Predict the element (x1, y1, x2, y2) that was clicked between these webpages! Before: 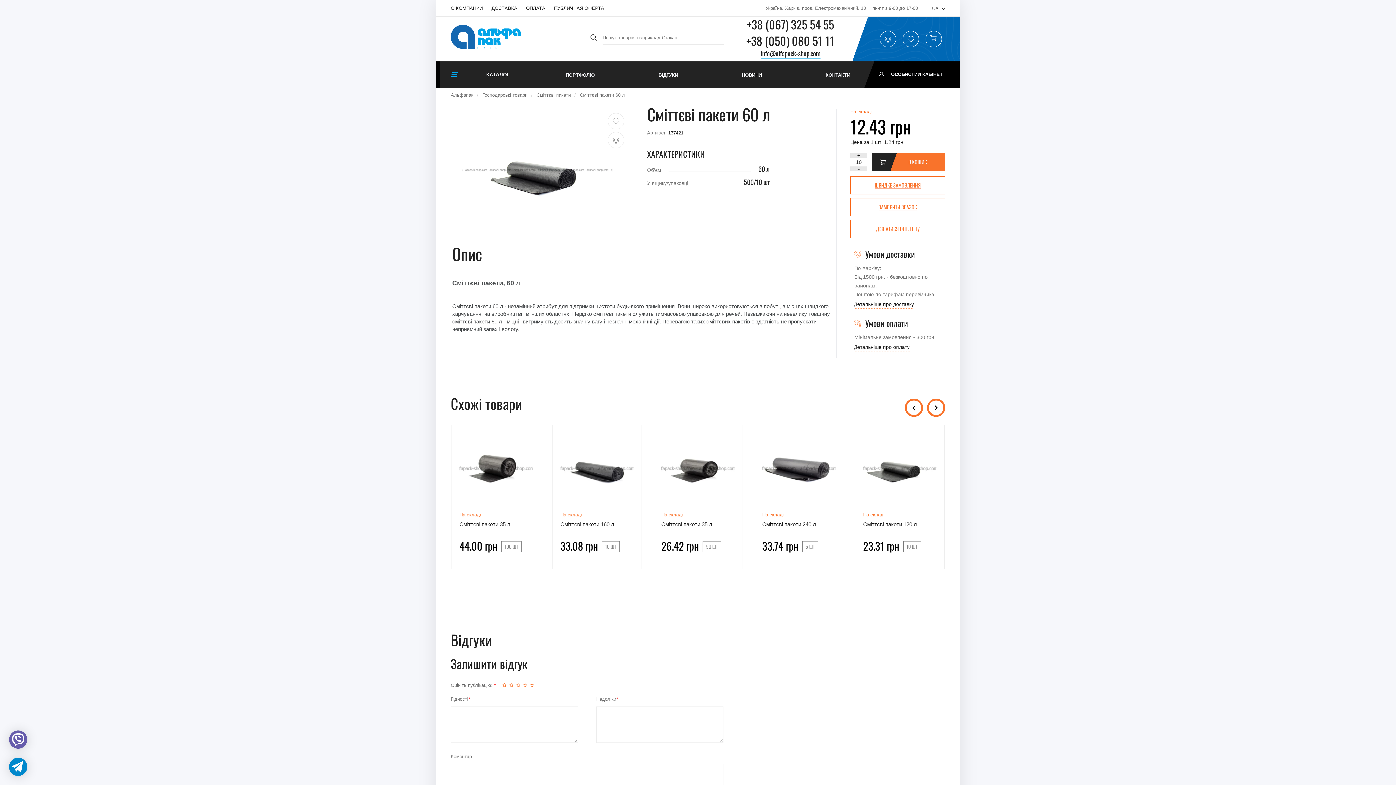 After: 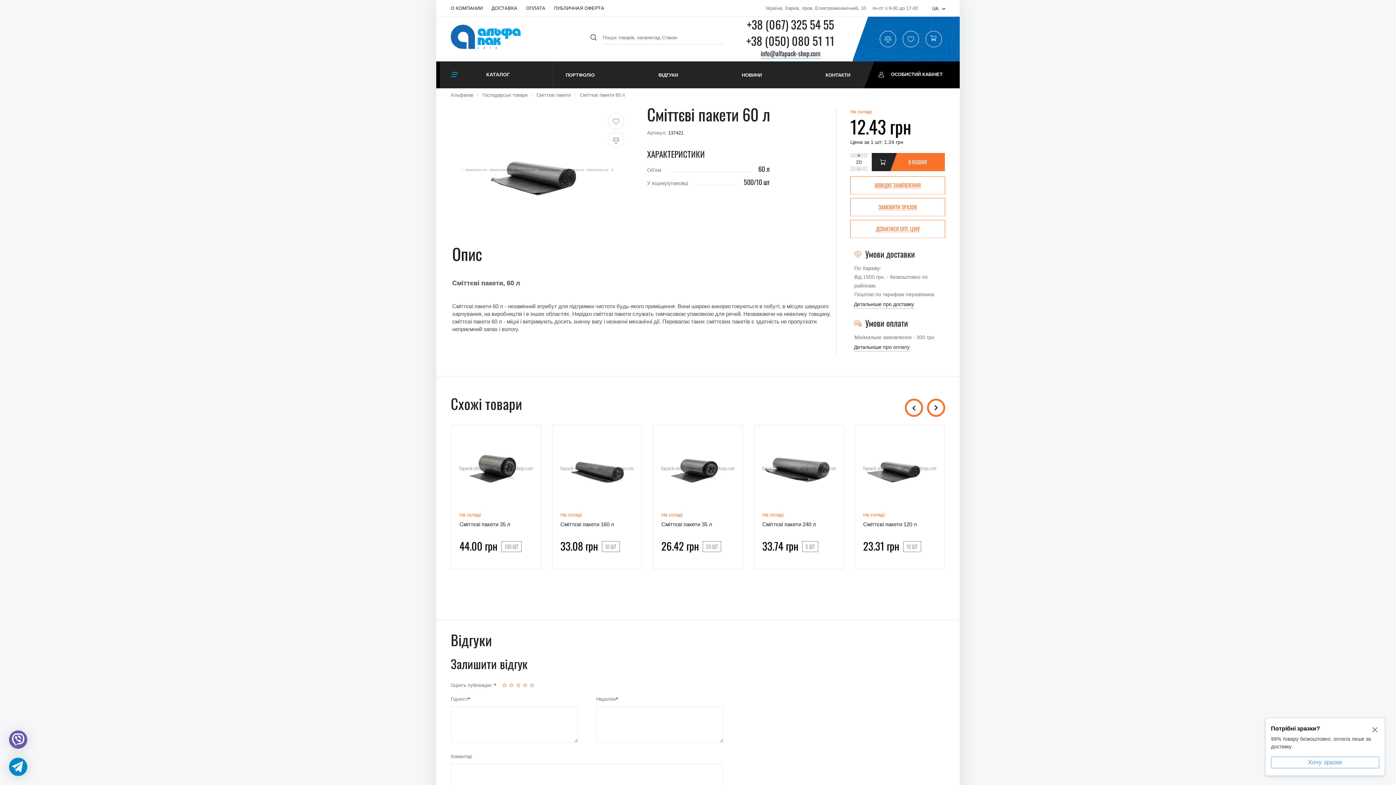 Action: bbox: (850, 153, 867, 157)